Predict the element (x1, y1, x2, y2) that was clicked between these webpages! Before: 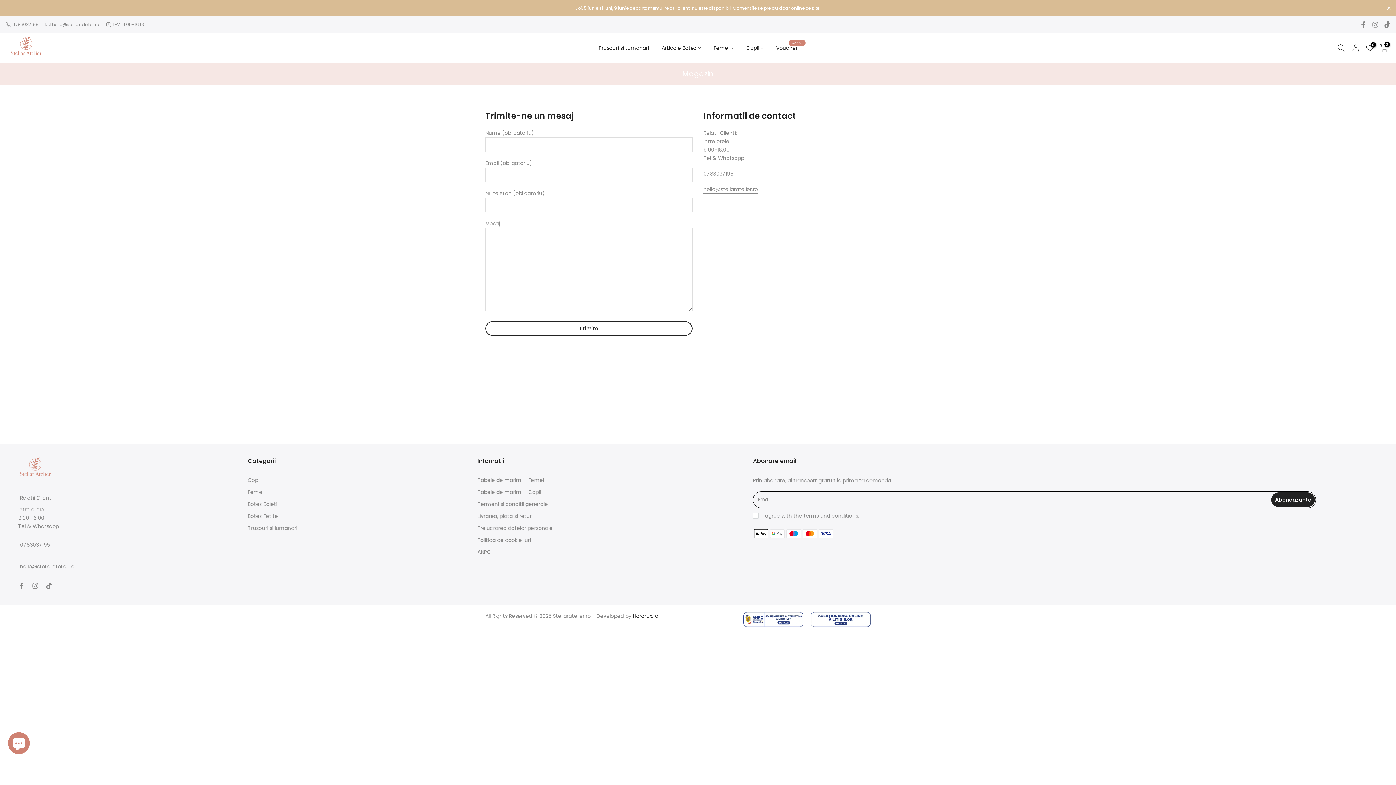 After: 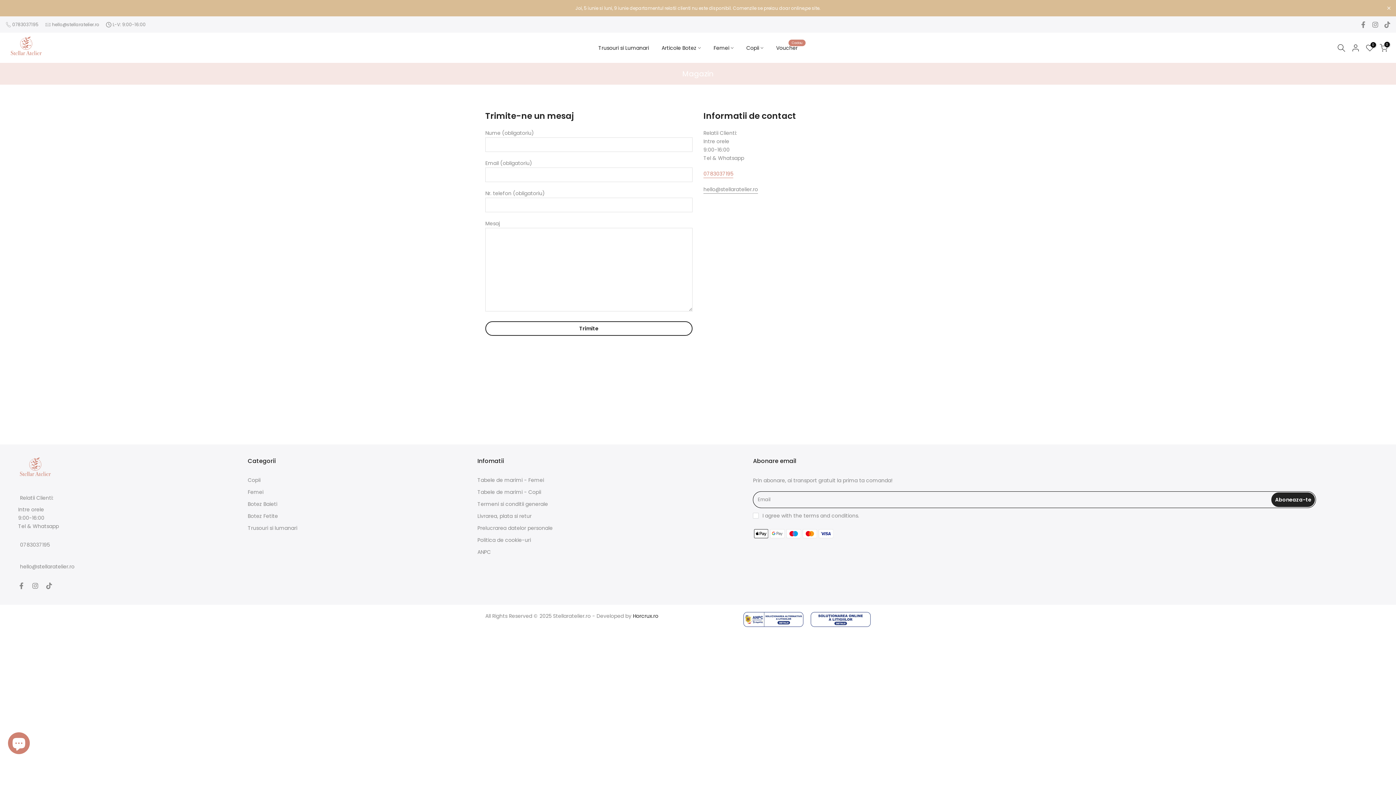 Action: label: 0783037195 bbox: (703, 170, 733, 178)